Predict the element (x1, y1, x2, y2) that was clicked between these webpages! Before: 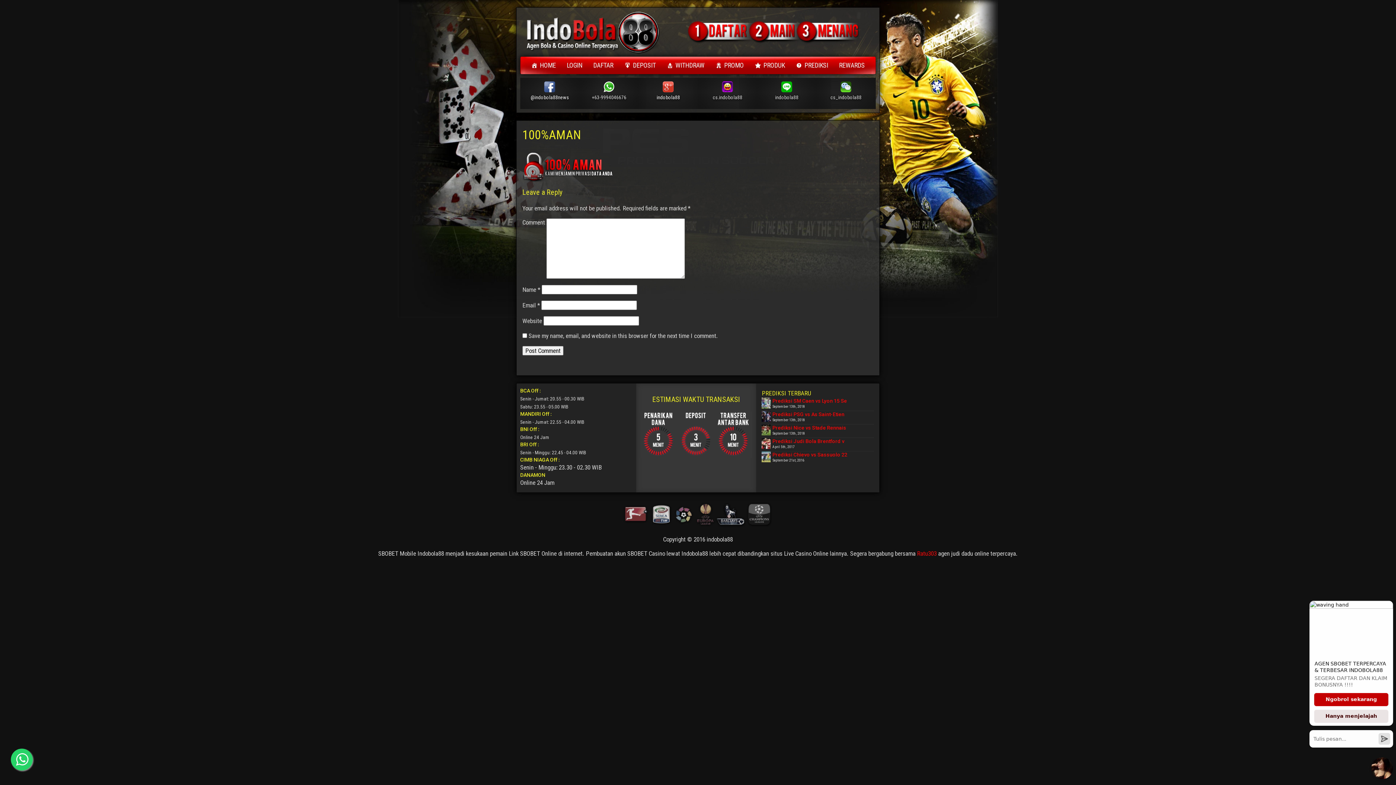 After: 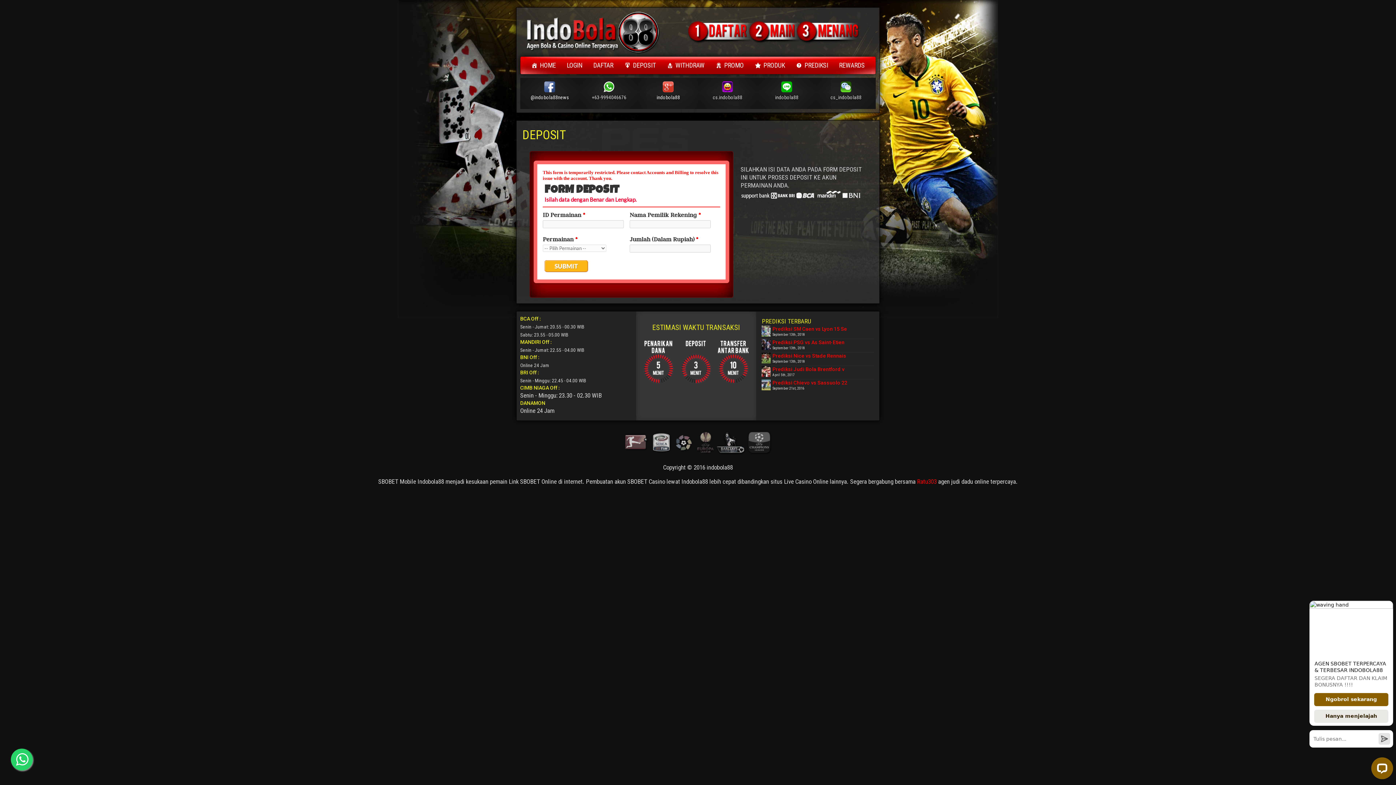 Action: label: DEPOSIT bbox: (618, 56, 661, 74)